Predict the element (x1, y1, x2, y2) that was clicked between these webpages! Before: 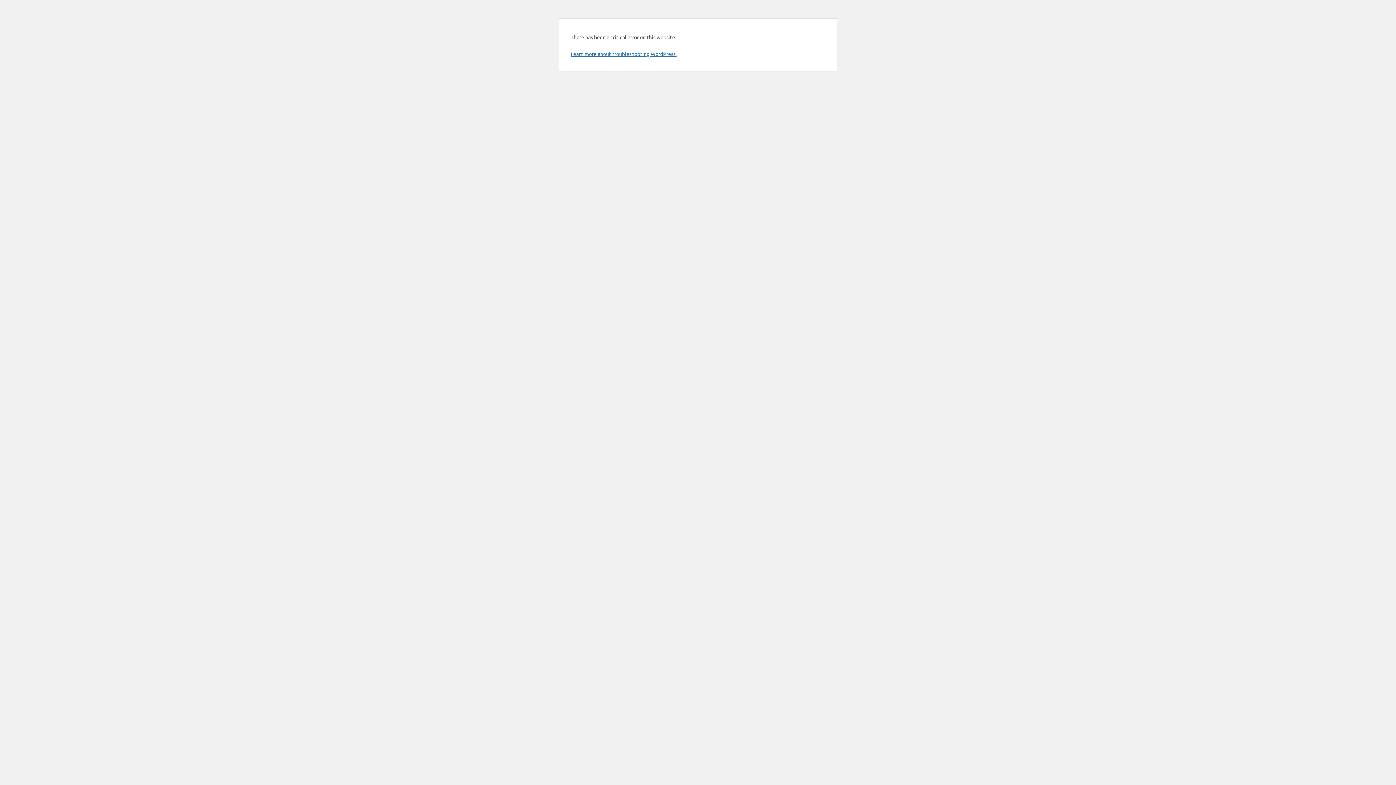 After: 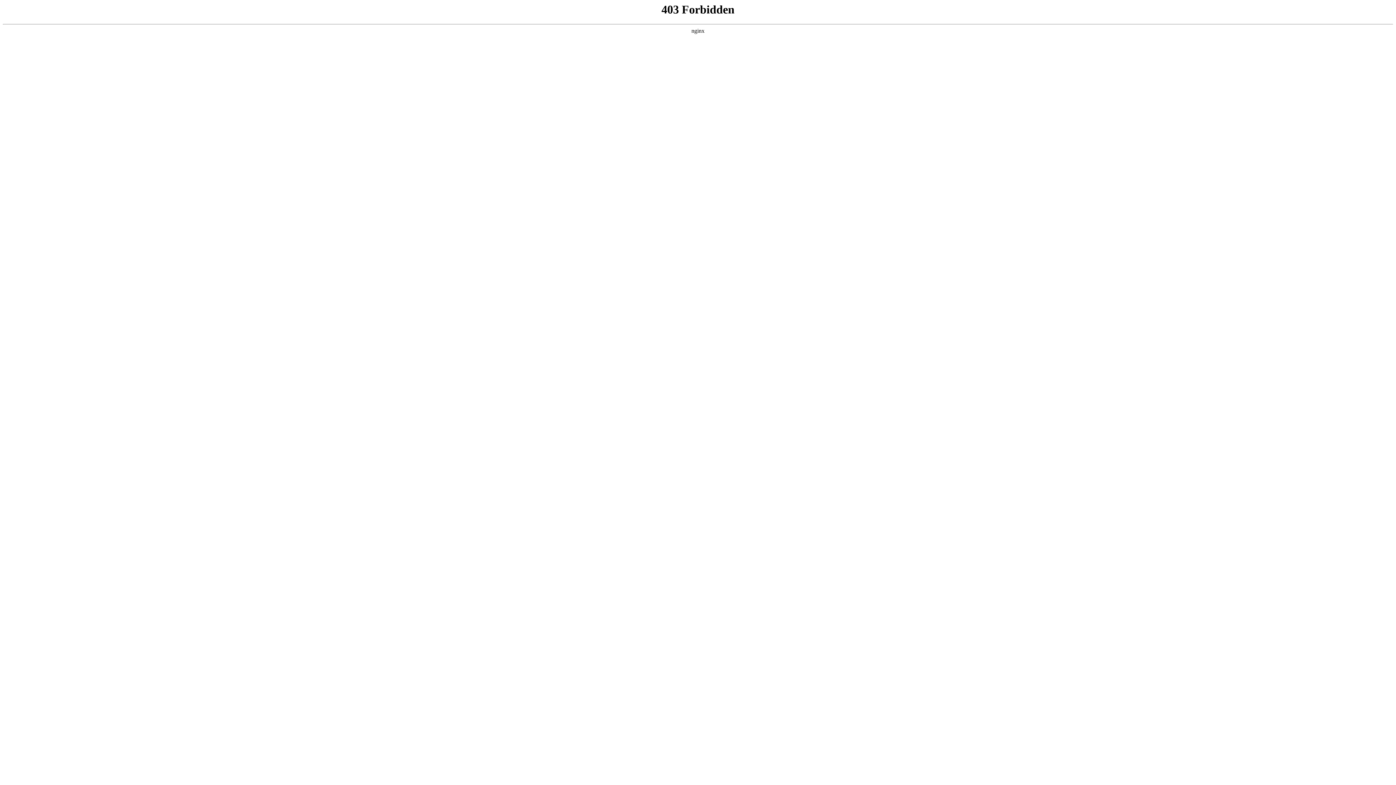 Action: bbox: (570, 50, 676, 57) label: Learn more about troubleshooting WordPress.